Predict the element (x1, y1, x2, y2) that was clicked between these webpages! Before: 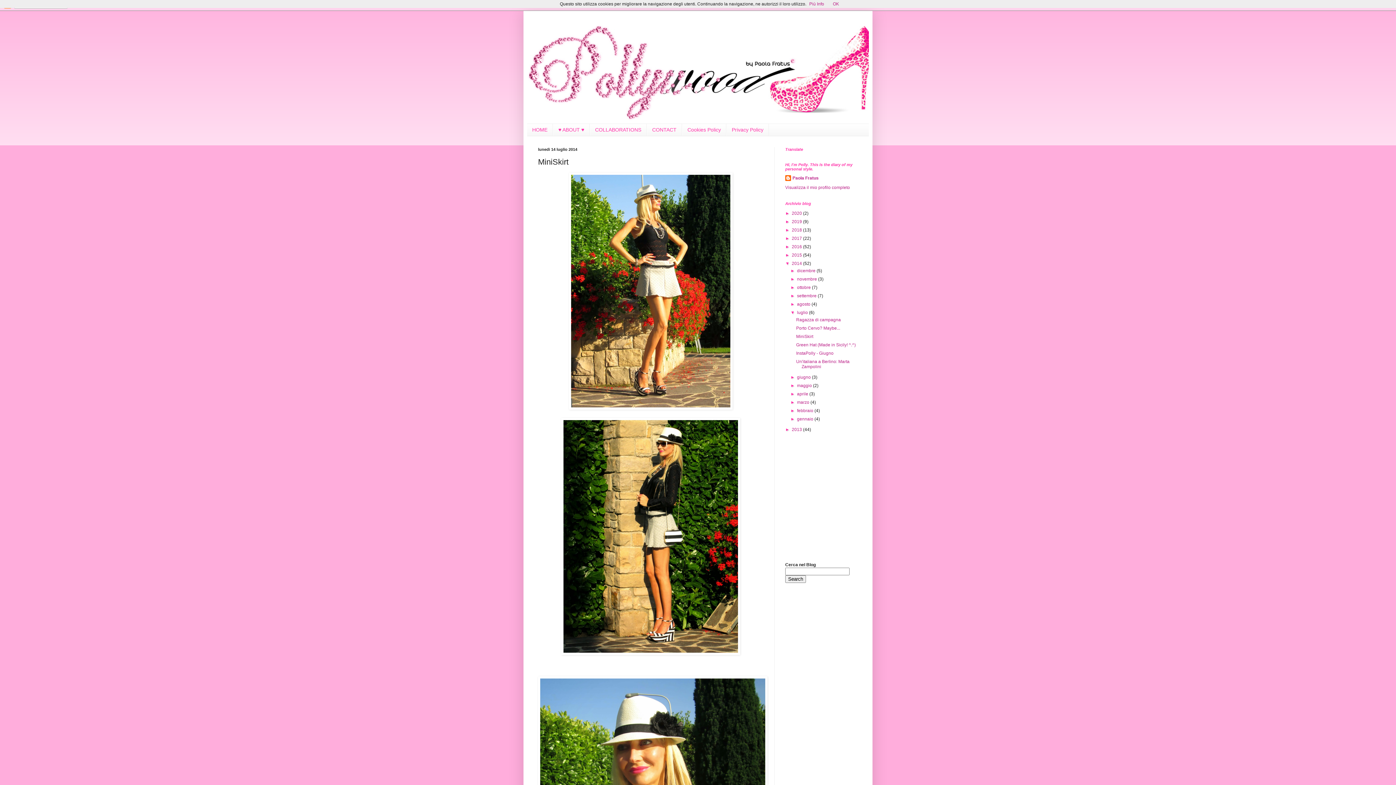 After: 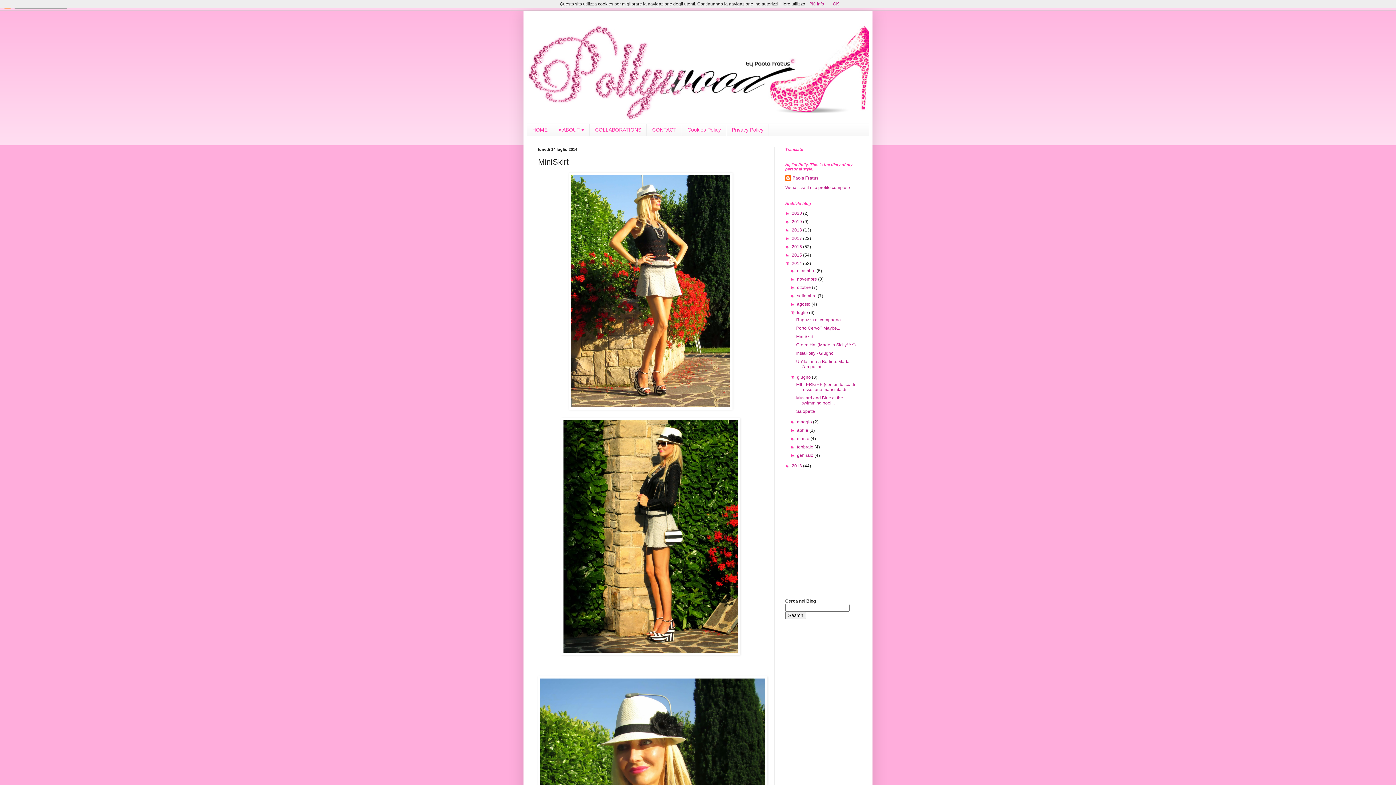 Action: label: ►   bbox: (790, 374, 797, 379)